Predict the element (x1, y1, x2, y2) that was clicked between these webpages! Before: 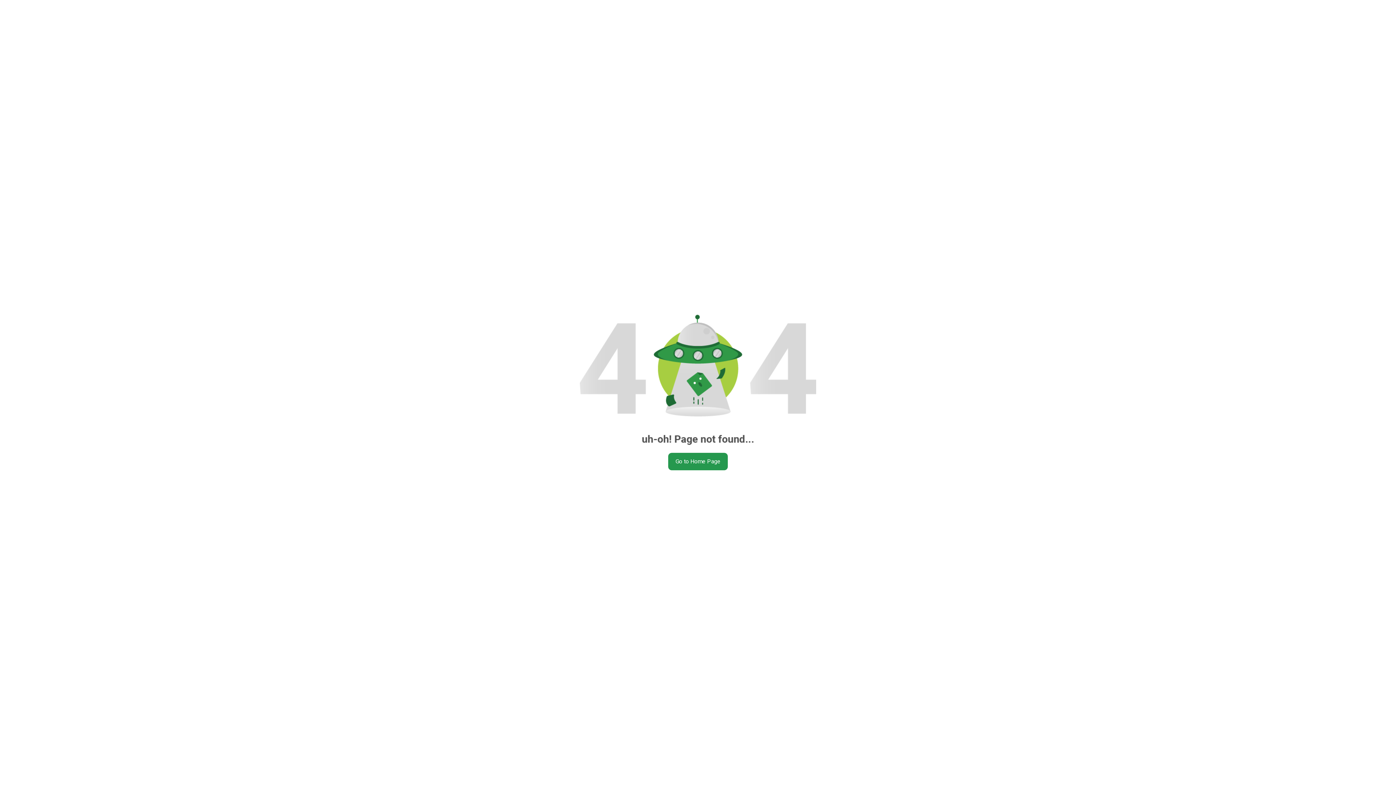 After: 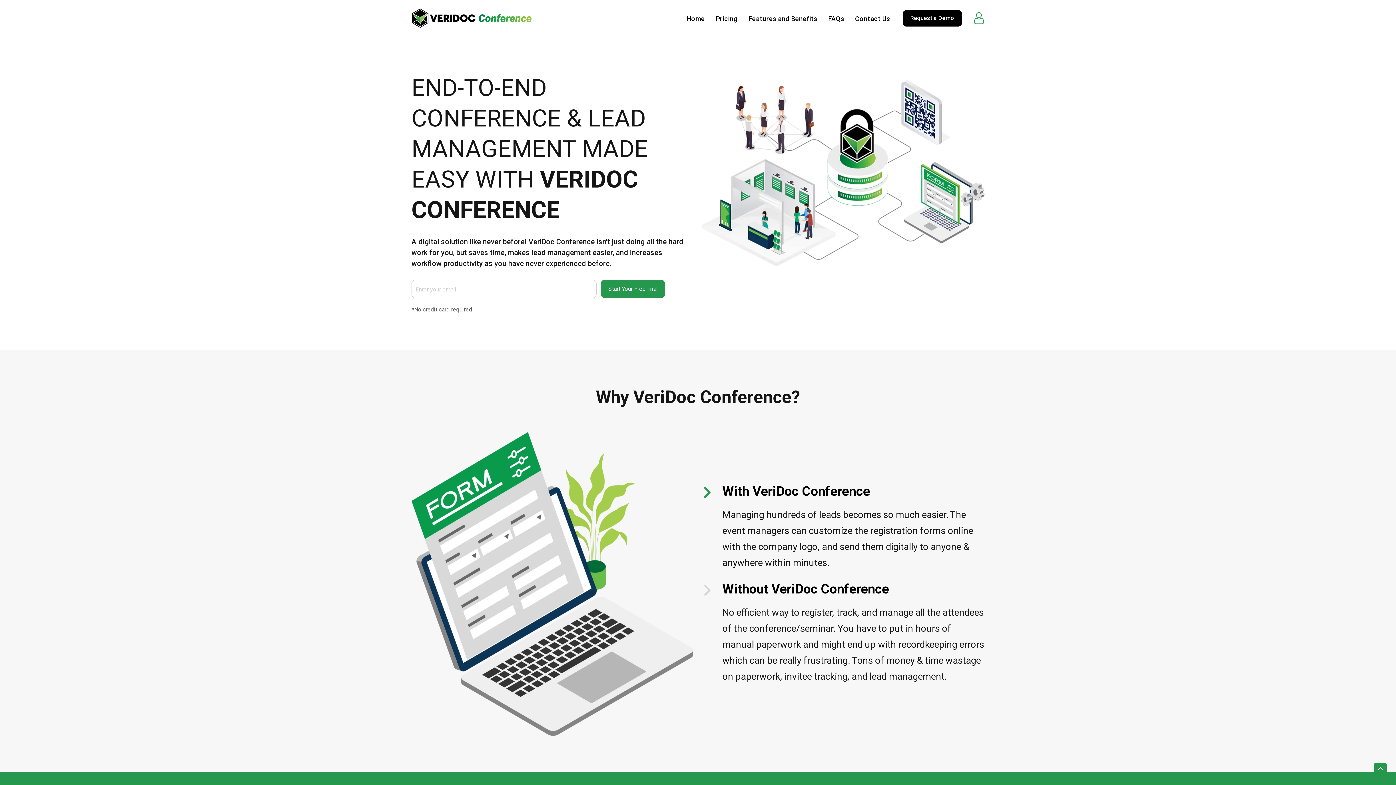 Action: bbox: (668, 453, 728, 470) label: Go to Home Page